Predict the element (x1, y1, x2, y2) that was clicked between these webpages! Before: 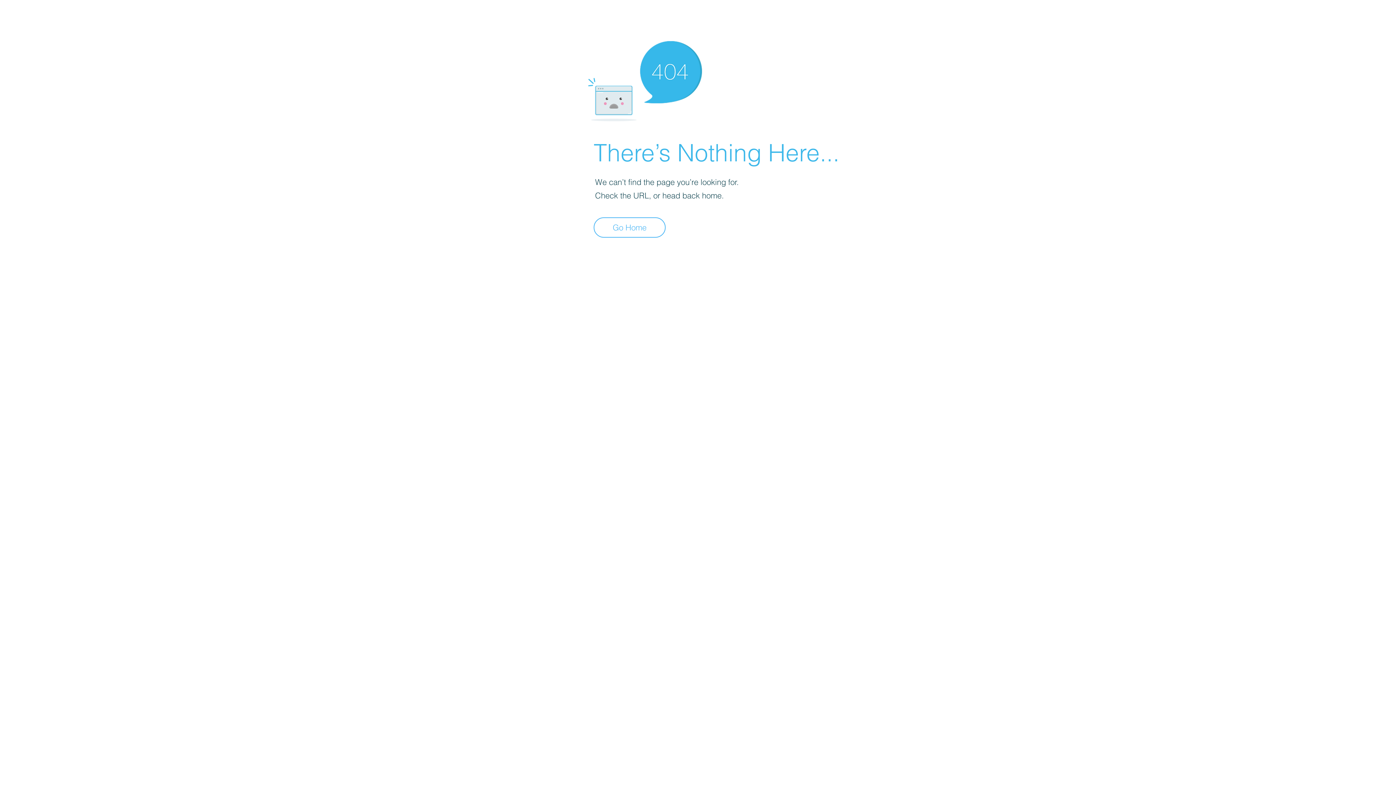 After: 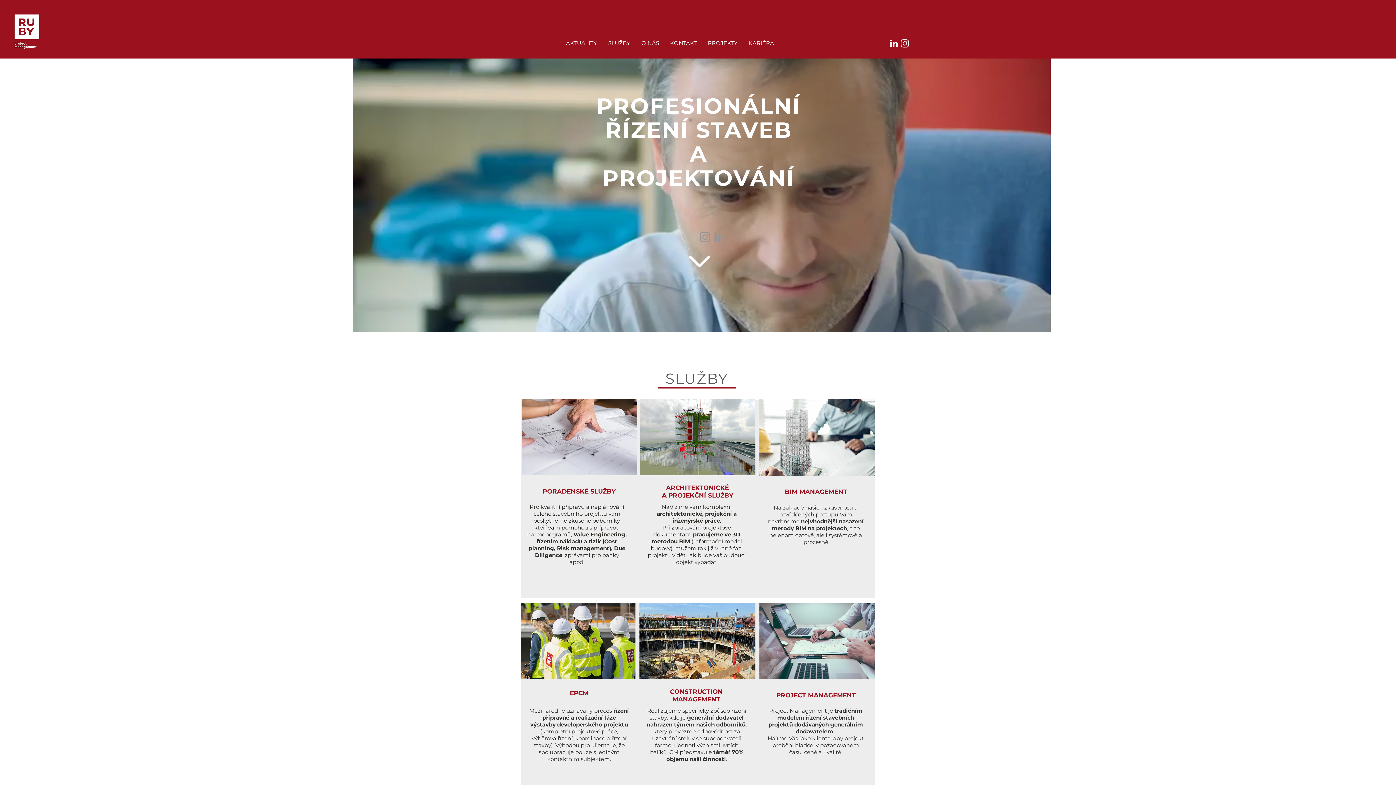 Action: label: Go Home bbox: (593, 217, 665, 237)